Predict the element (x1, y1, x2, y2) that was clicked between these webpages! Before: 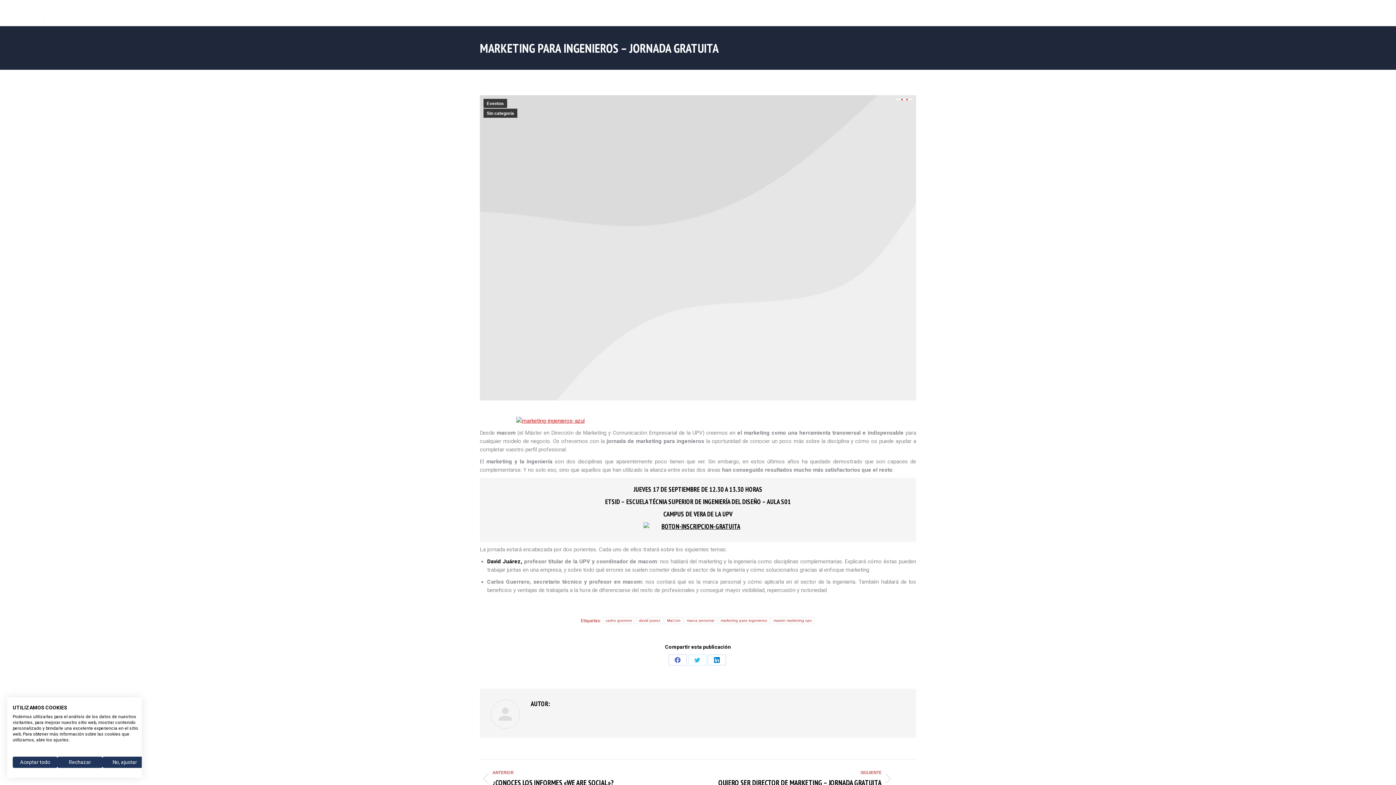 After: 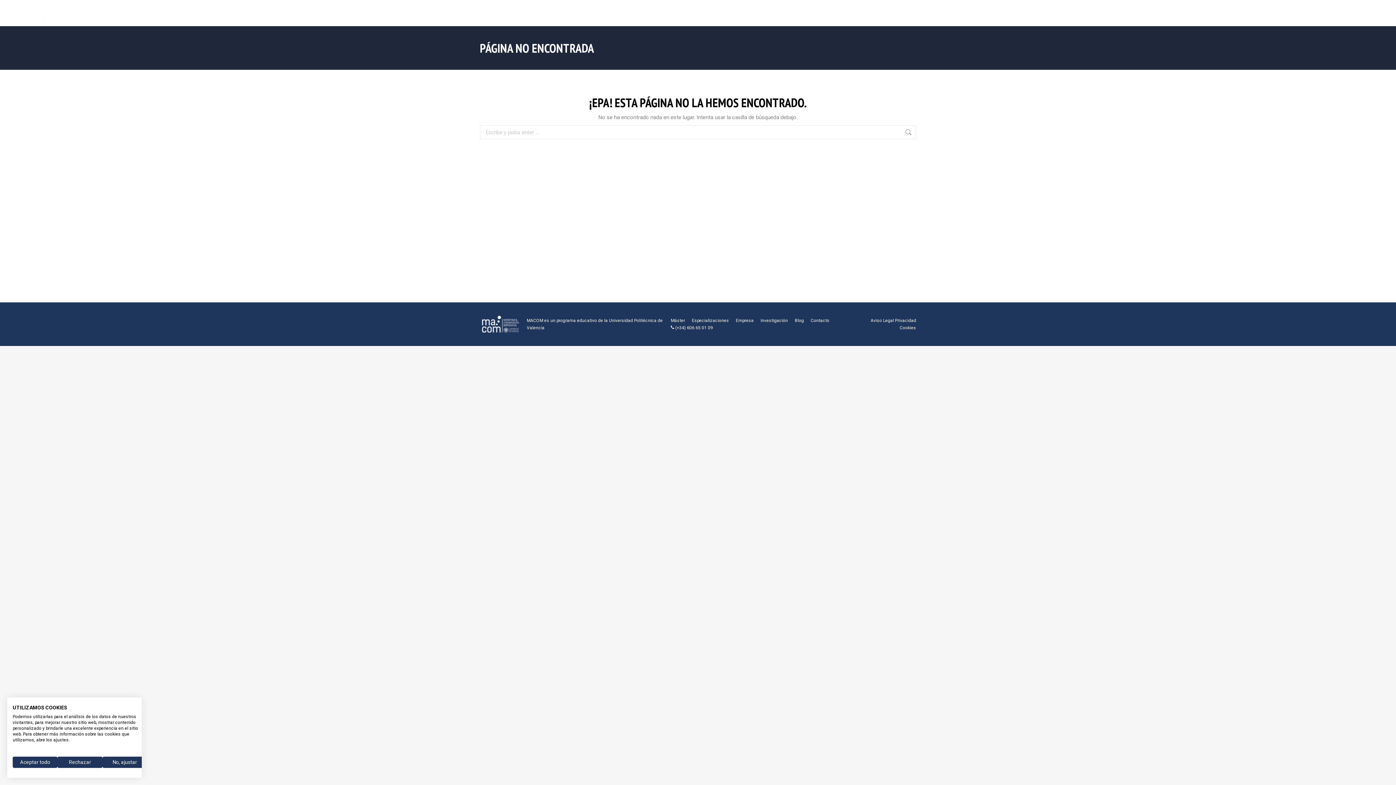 Action: bbox: (480, 417, 916, 425)